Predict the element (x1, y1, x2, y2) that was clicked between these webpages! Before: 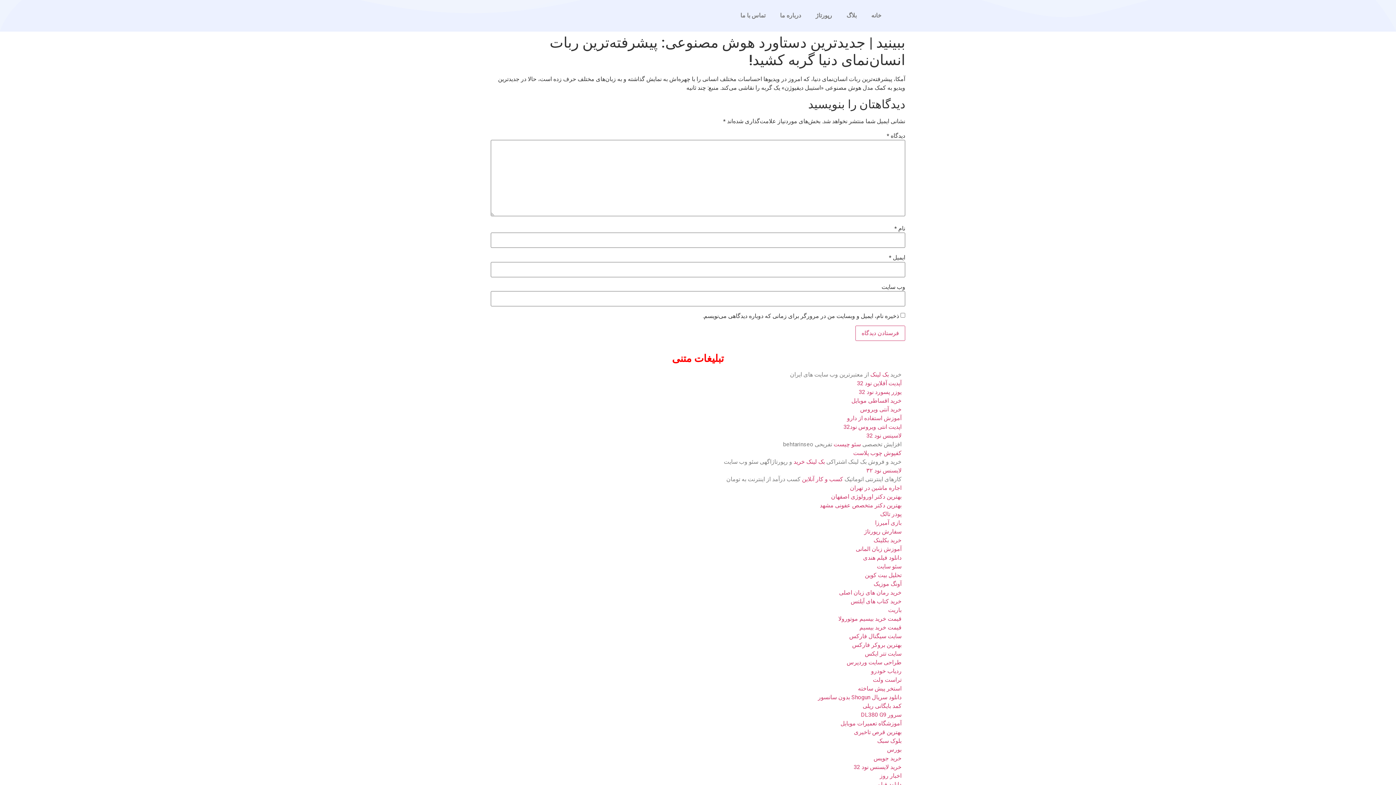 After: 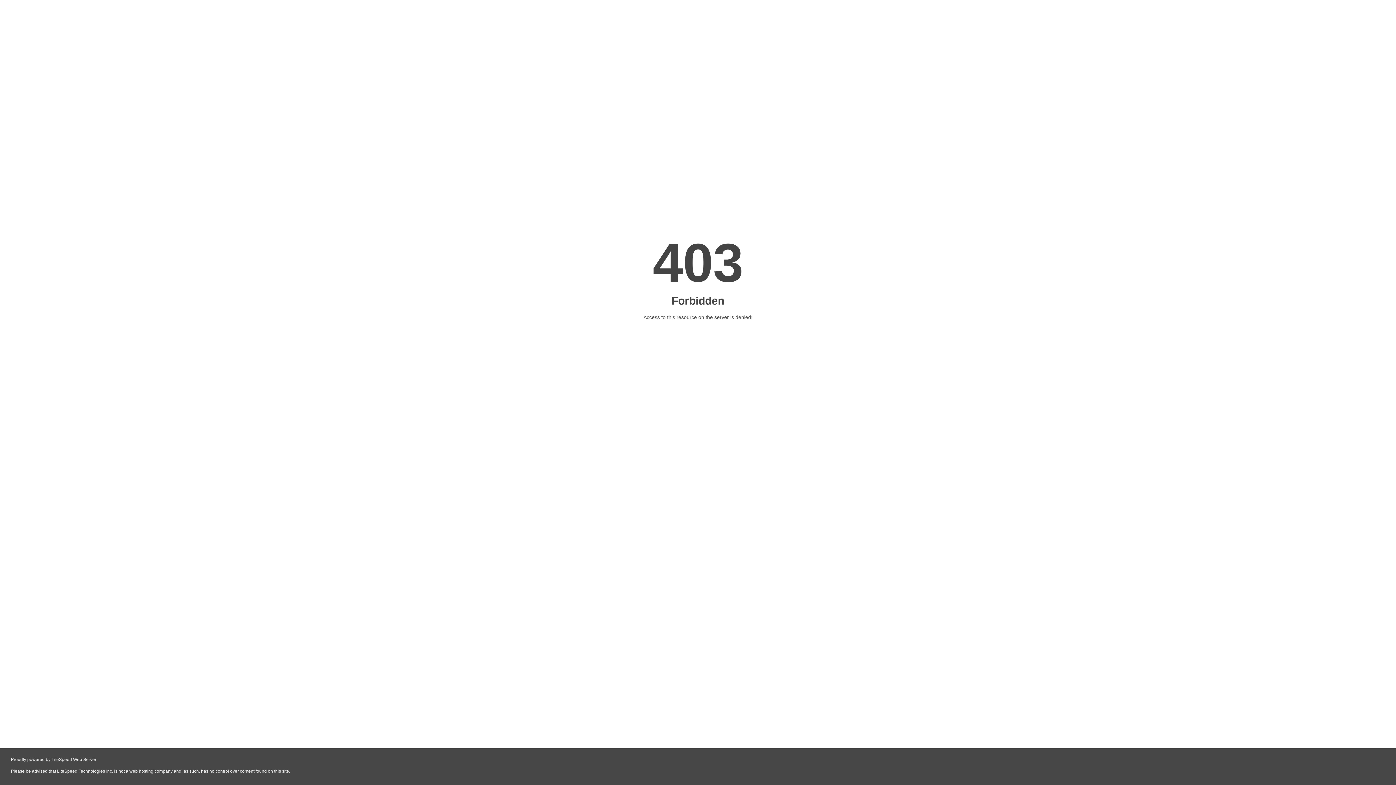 Action: bbox: (846, 659, 901, 666) label: طراحی سایت وردپرس